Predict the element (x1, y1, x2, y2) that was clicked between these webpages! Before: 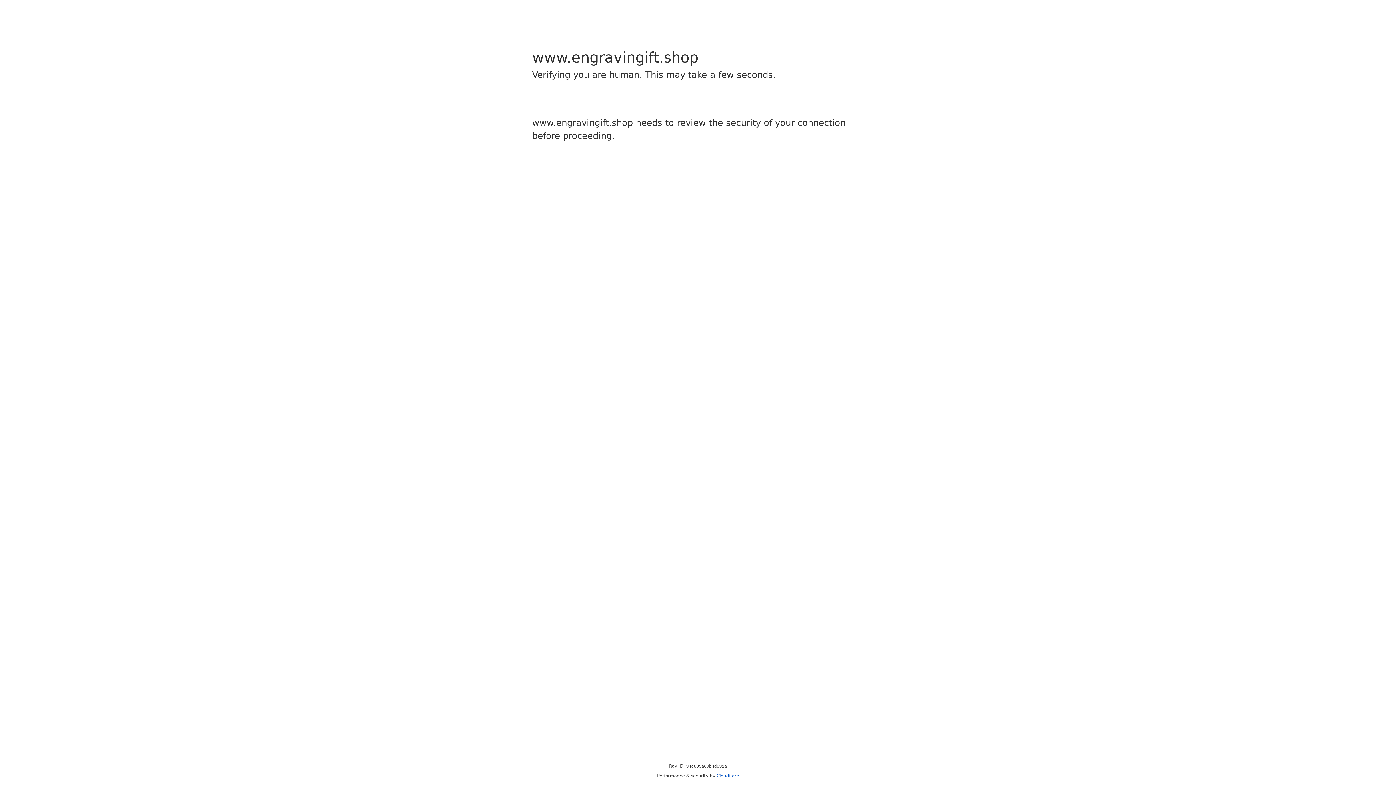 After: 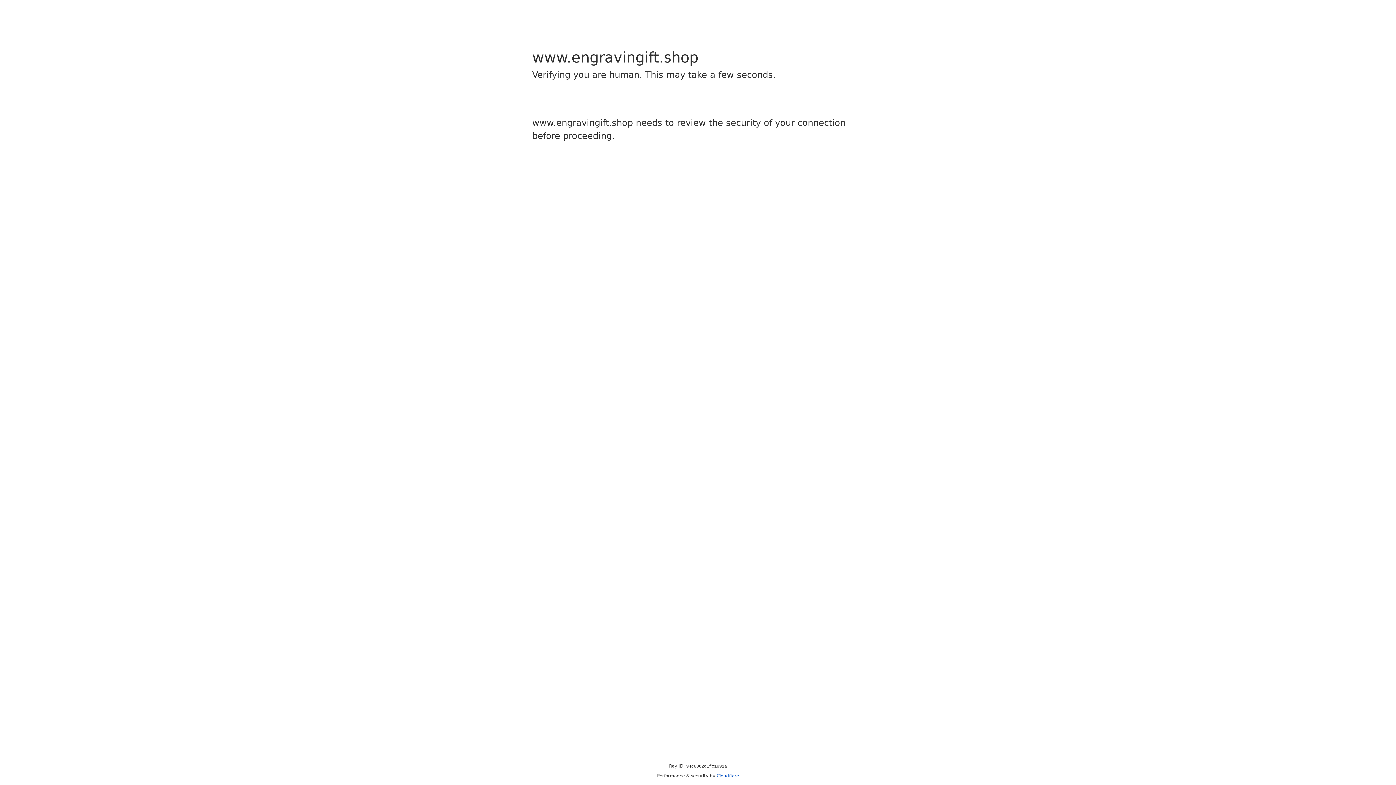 Action: bbox: (716, 773, 739, 778) label: Cloudflare